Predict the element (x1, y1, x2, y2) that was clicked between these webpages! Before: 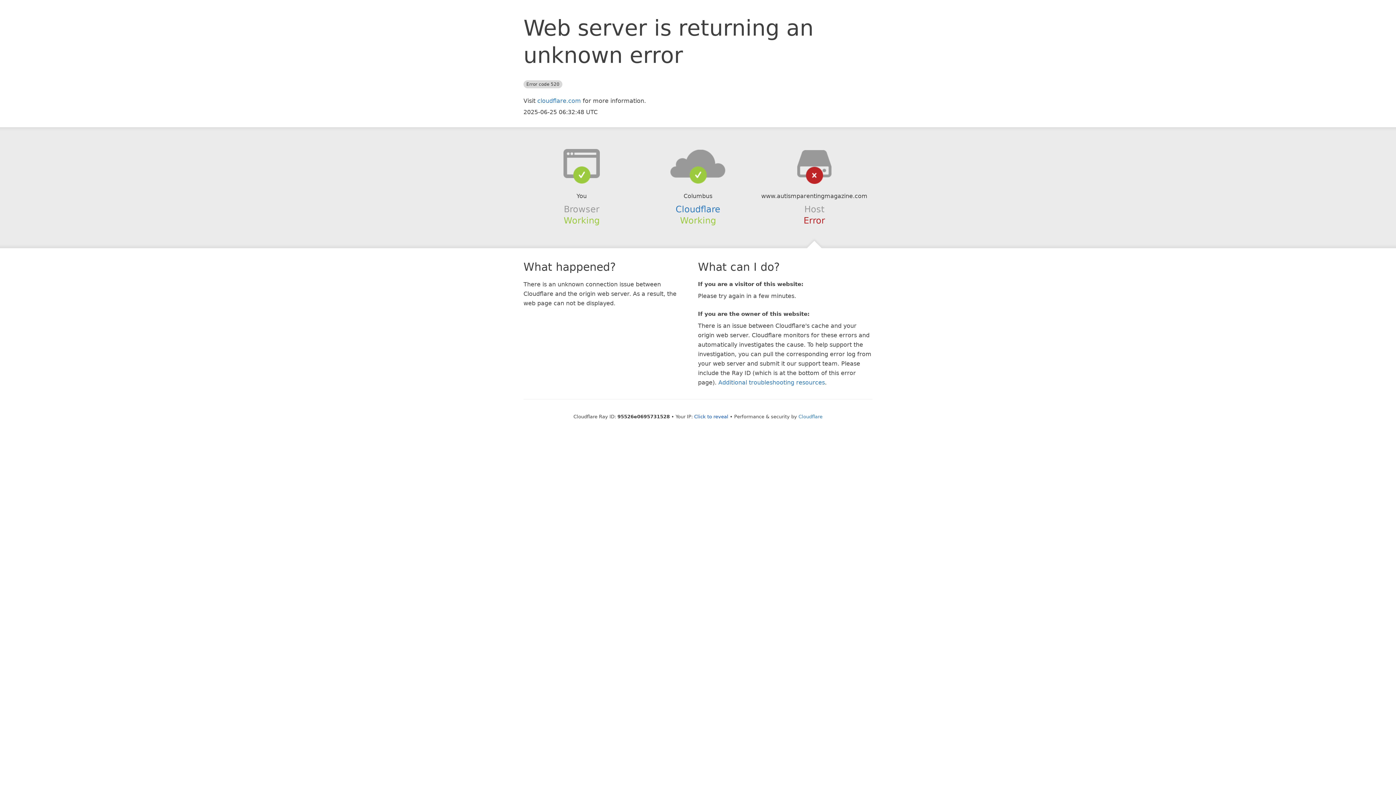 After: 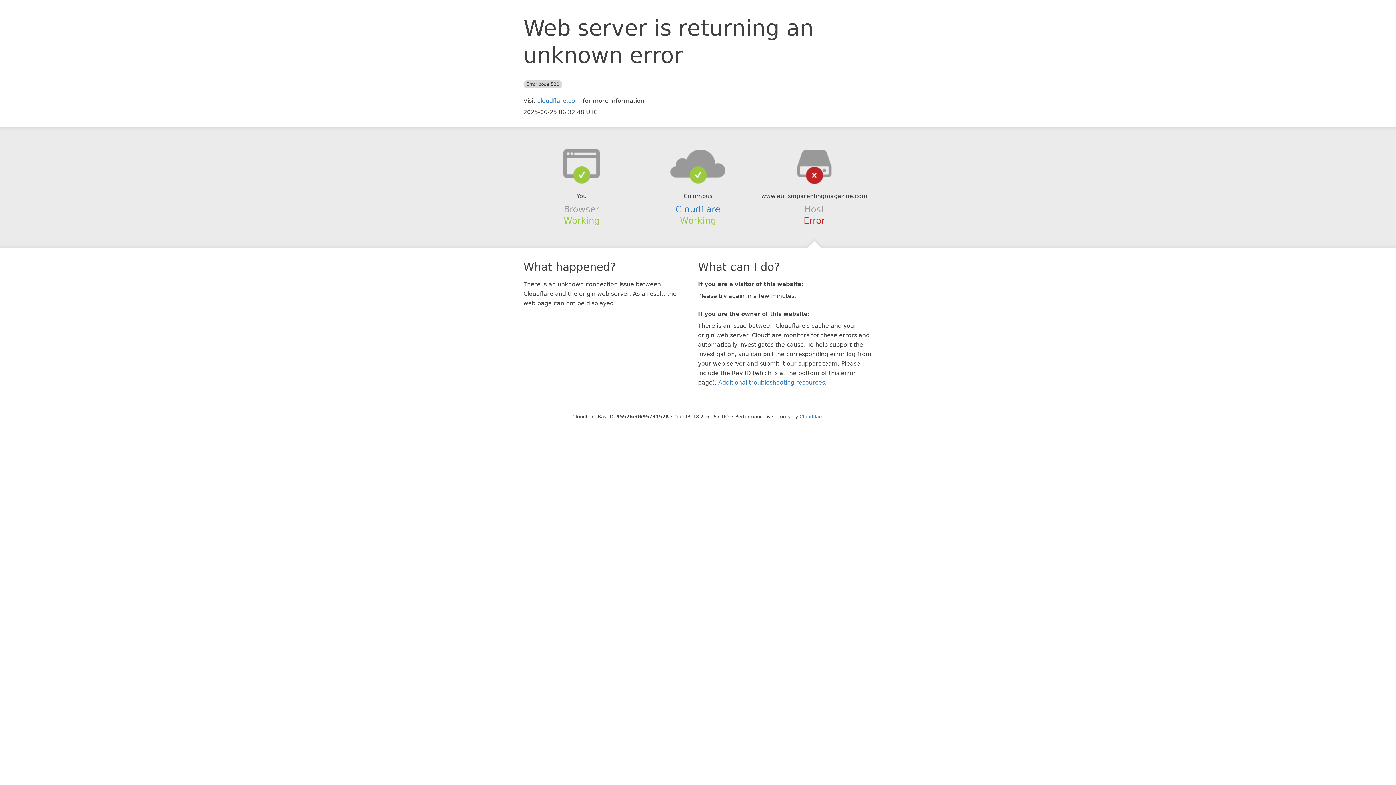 Action: label: Click to reveal bbox: (694, 414, 728, 419)